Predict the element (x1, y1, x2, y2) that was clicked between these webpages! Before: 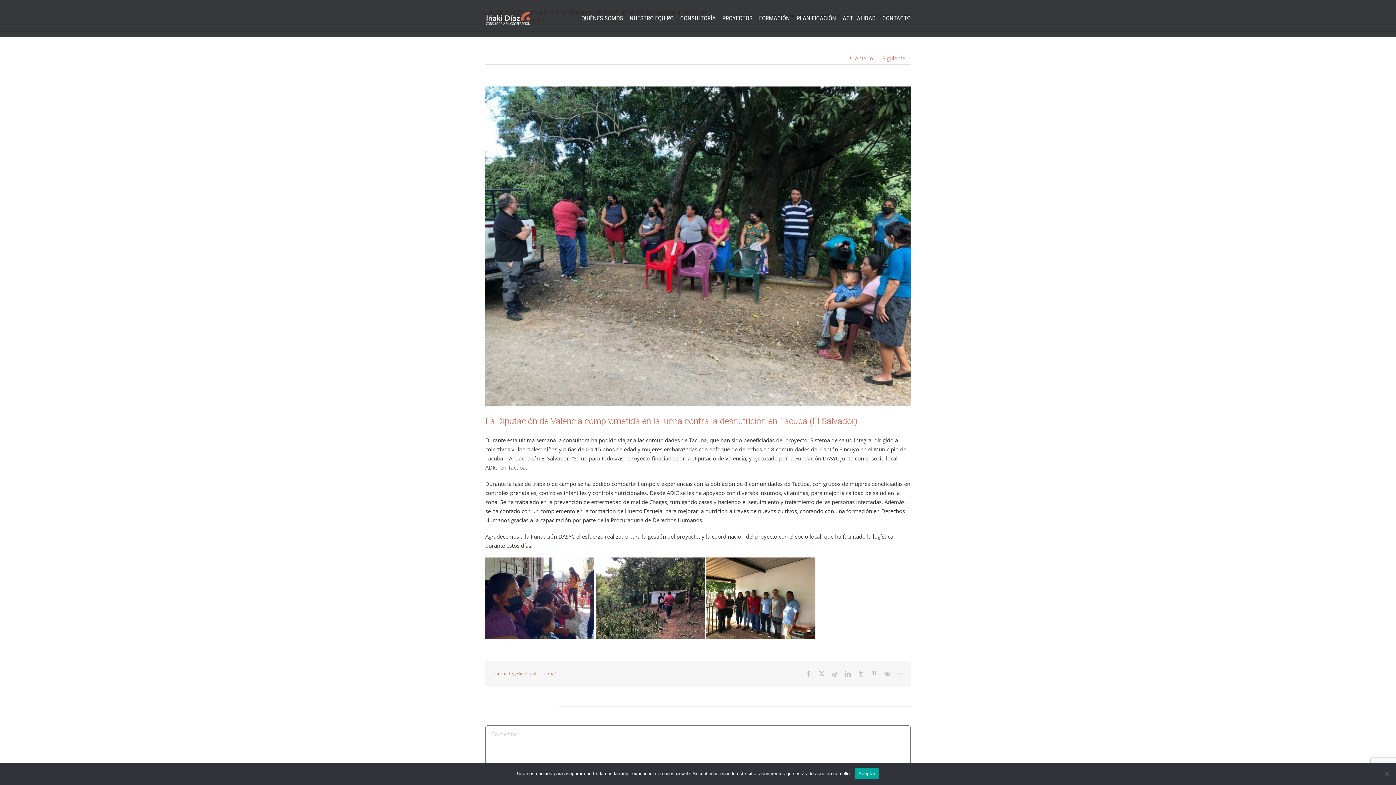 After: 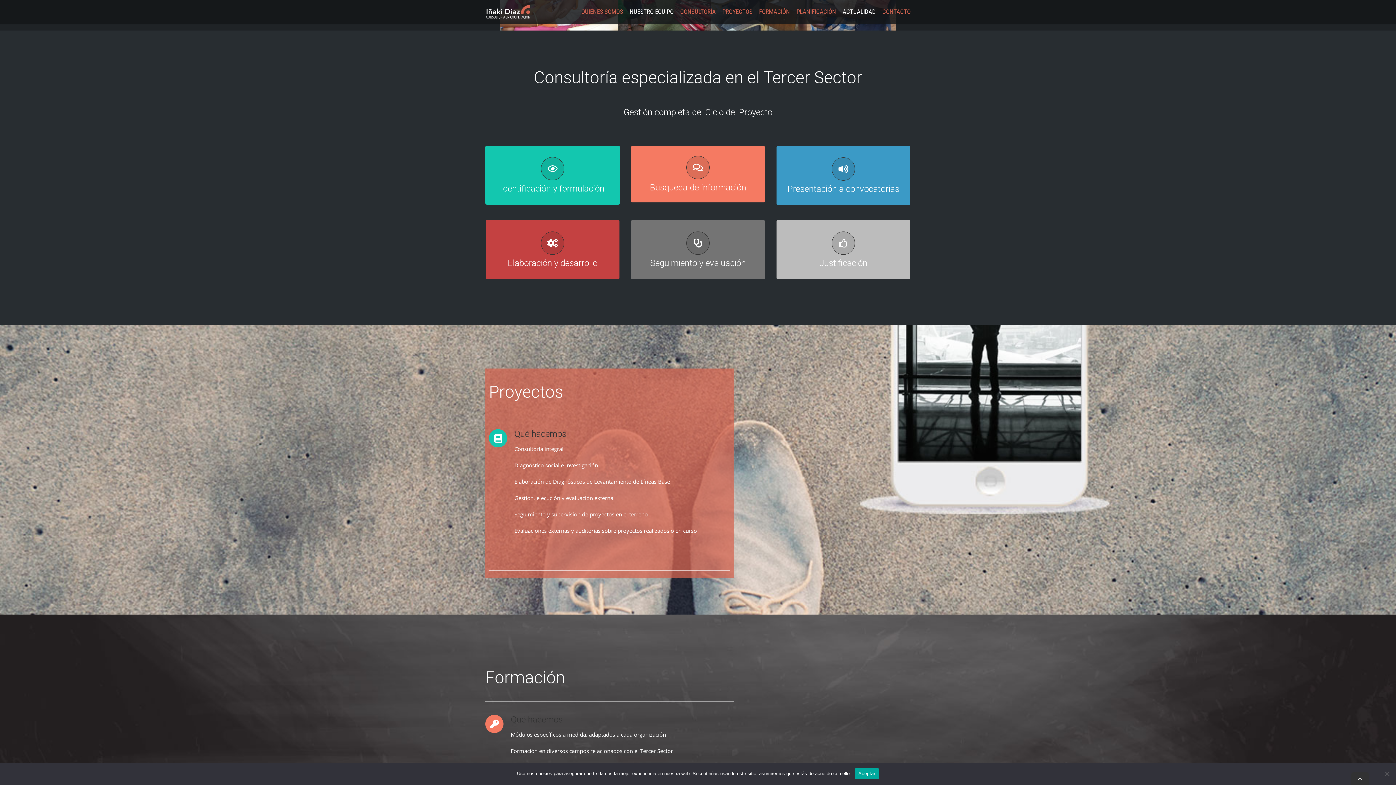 Action: label: CONSULTORÍA bbox: (680, 0, 716, 36)